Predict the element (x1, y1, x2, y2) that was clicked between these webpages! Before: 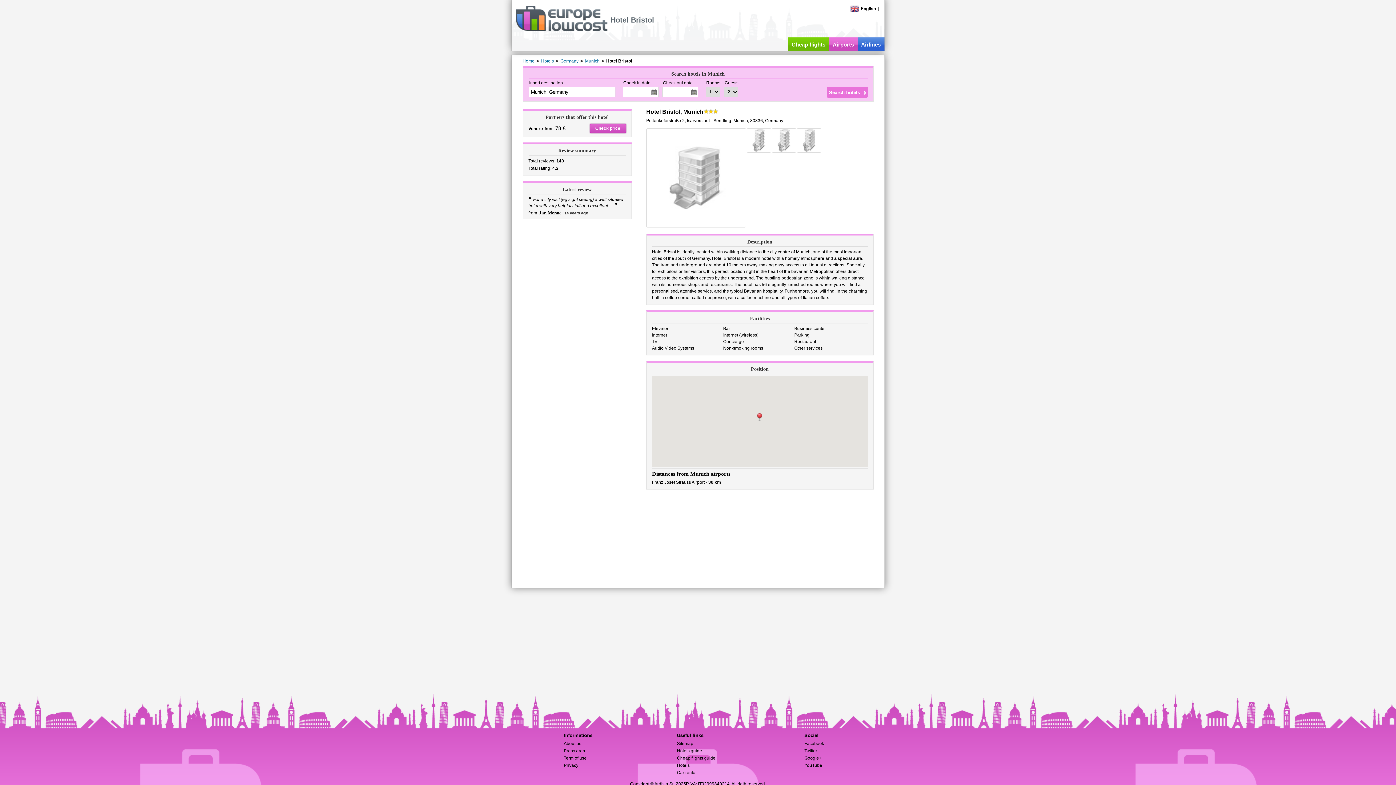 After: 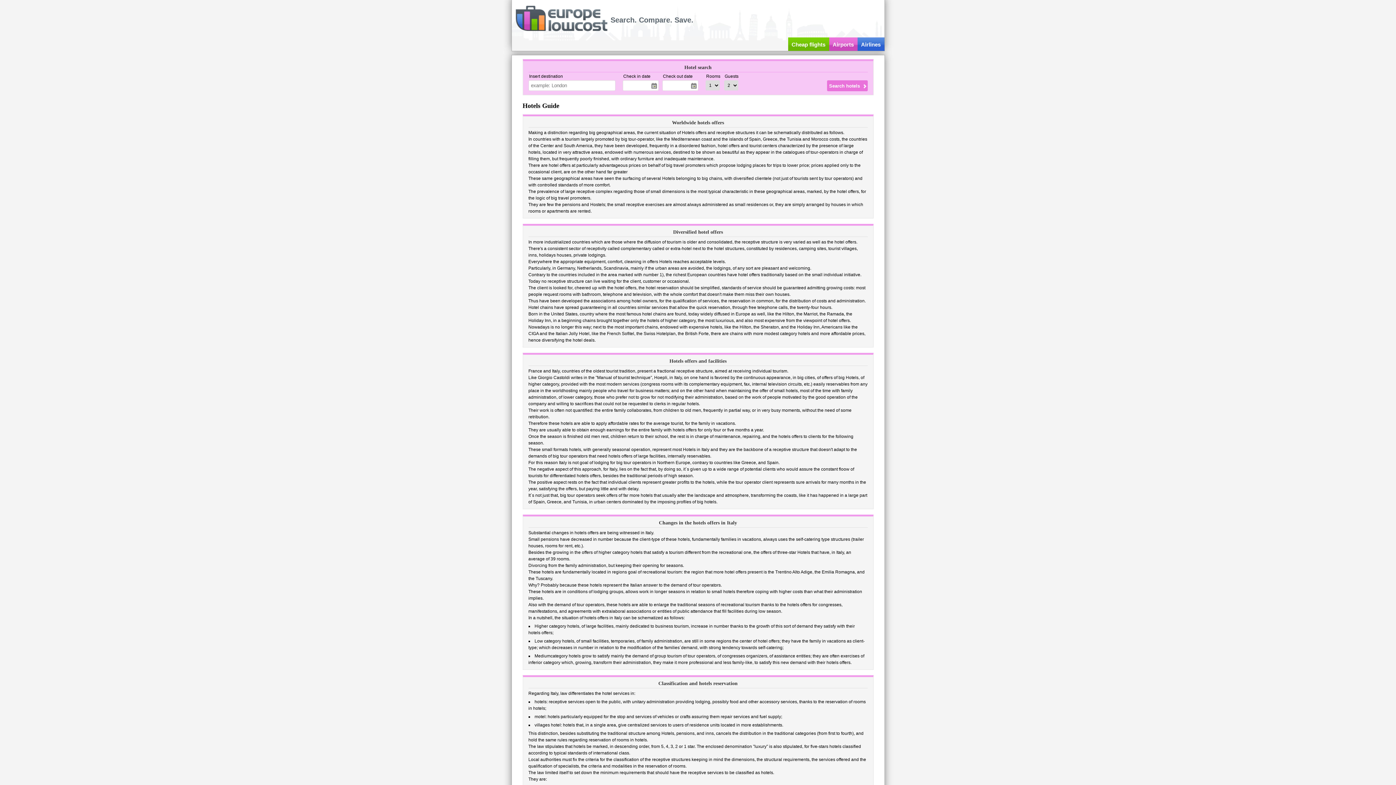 Action: label: Hotels guide bbox: (677, 748, 702, 753)